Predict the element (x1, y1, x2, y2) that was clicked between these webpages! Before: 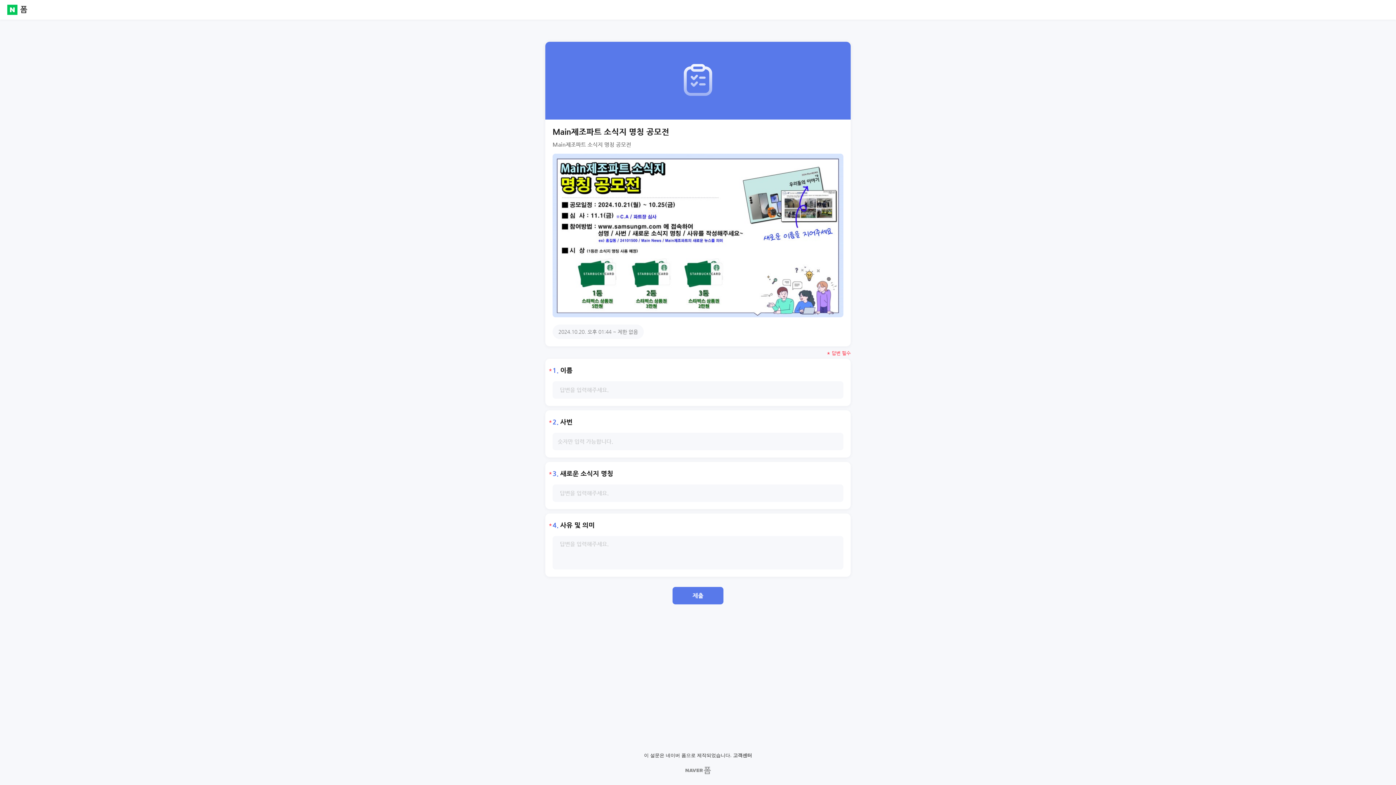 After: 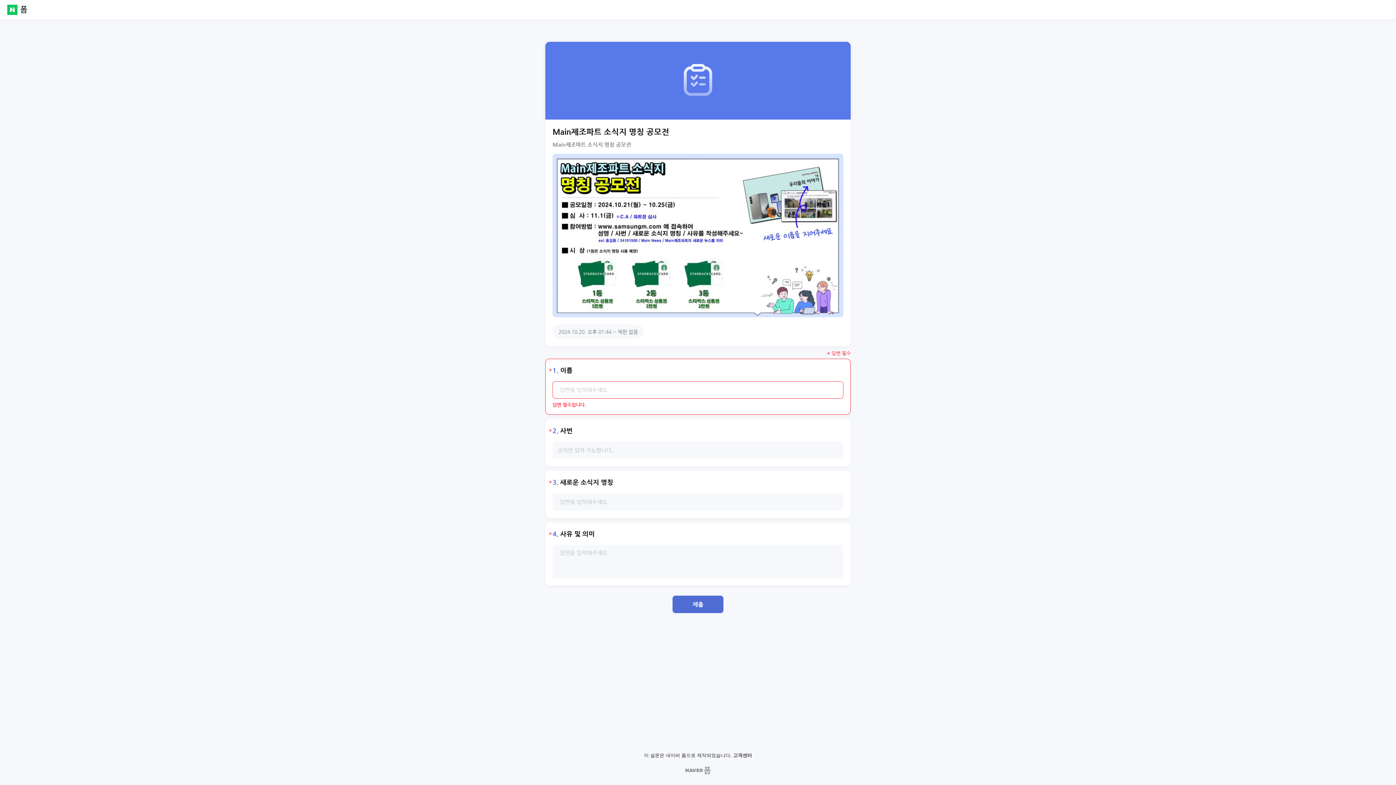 Action: bbox: (672, 423, 723, 441) label: 제출